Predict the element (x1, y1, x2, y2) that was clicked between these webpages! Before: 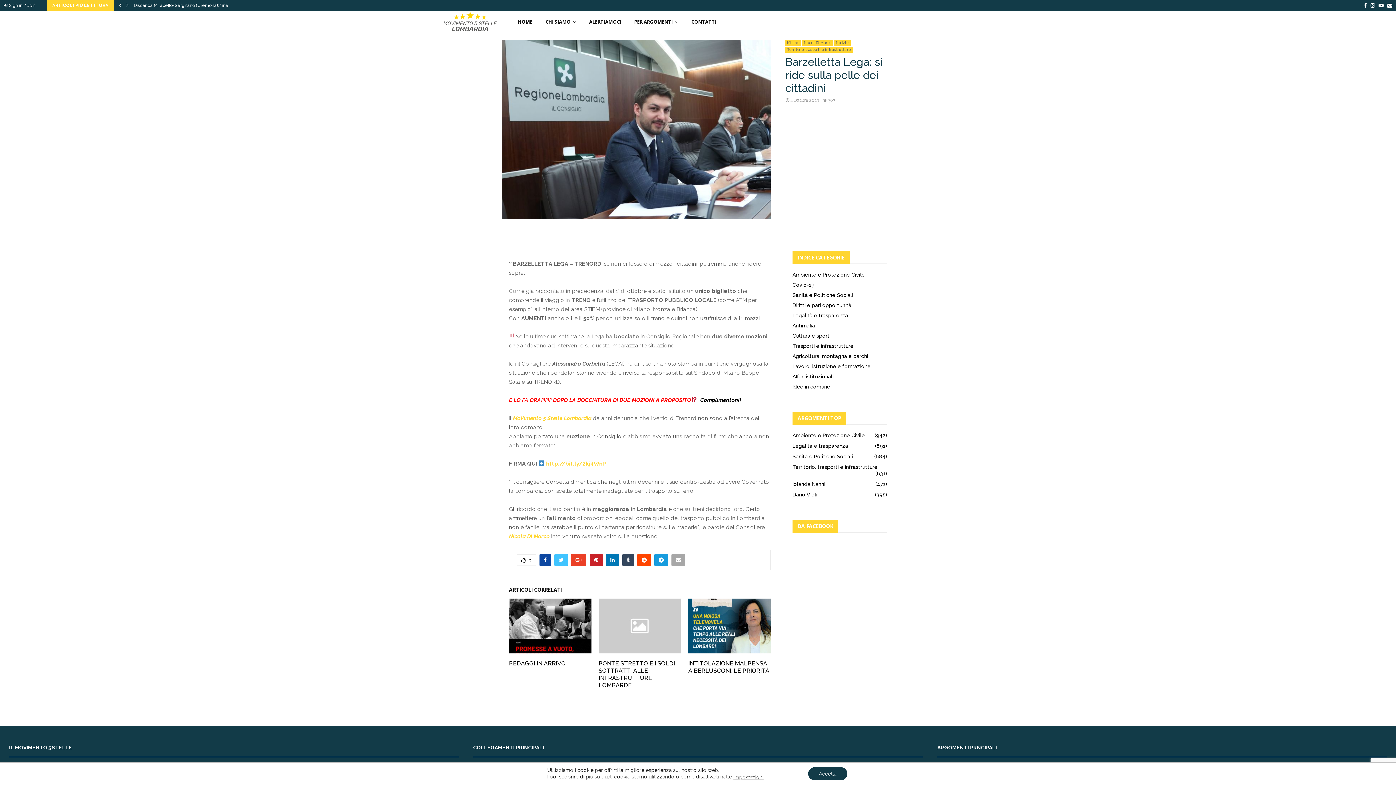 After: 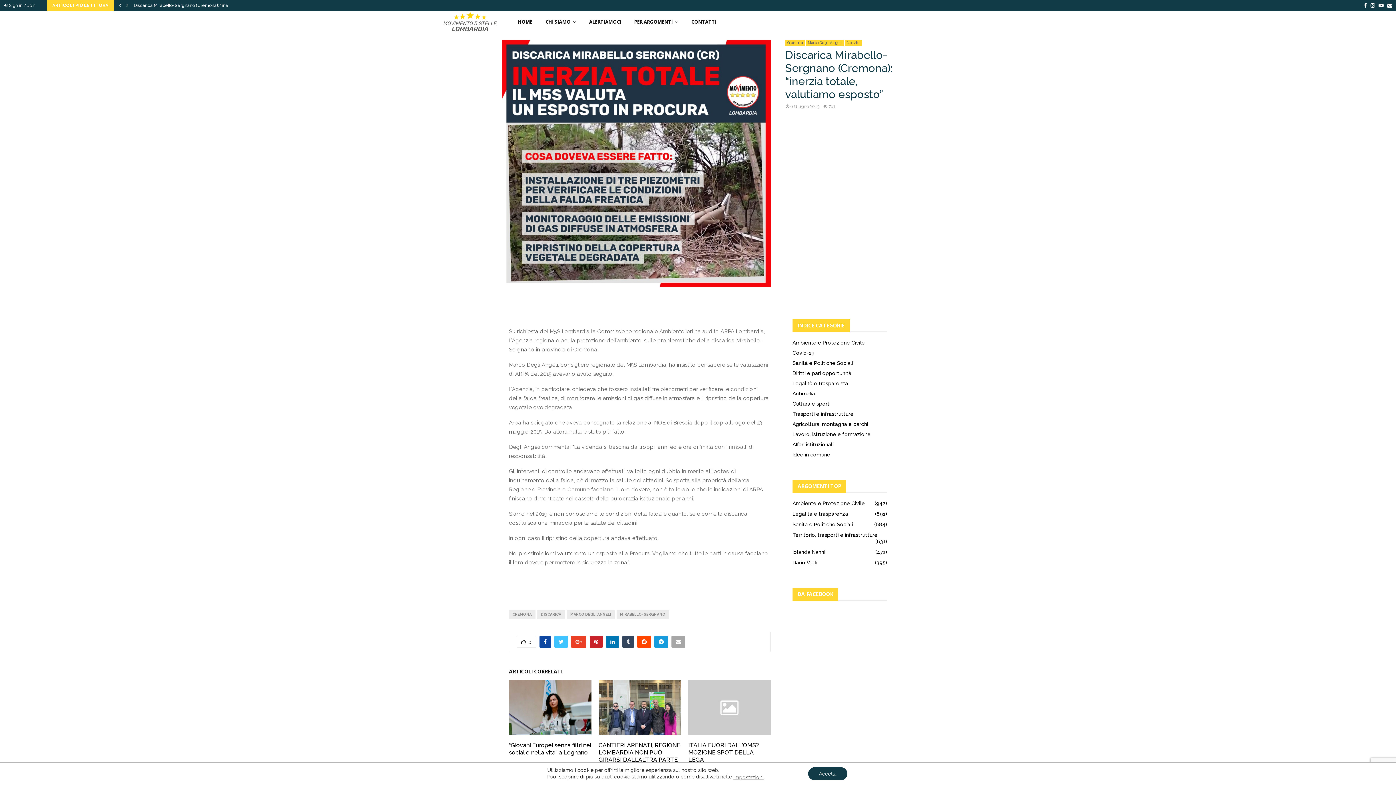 Action: bbox: (133, 2, 290, 8) label: Discarica Mirabello-Sergnano (Cremona): “inerzia totale, valutiamo esposto”